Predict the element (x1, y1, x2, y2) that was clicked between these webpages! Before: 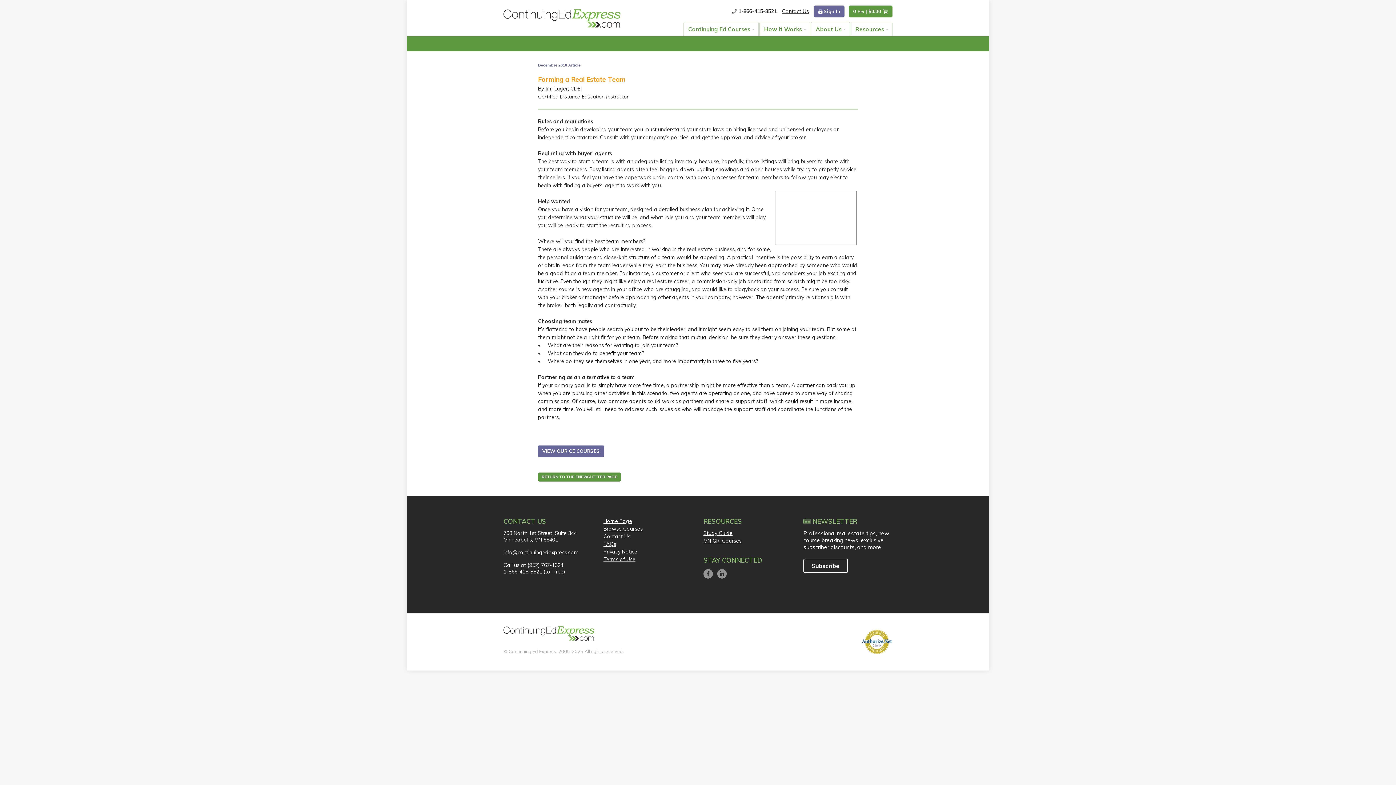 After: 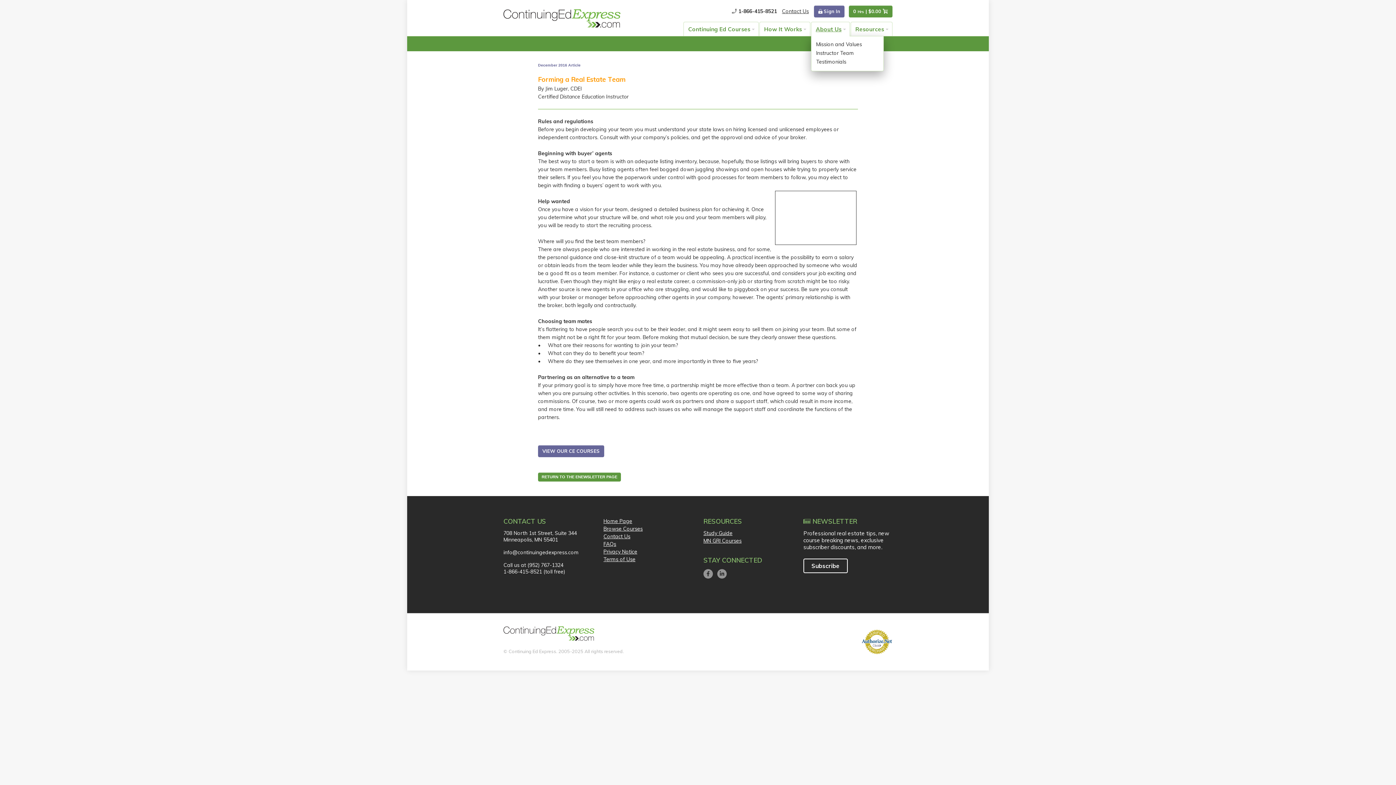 Action: bbox: (811, 21, 850, 36) label: About Us